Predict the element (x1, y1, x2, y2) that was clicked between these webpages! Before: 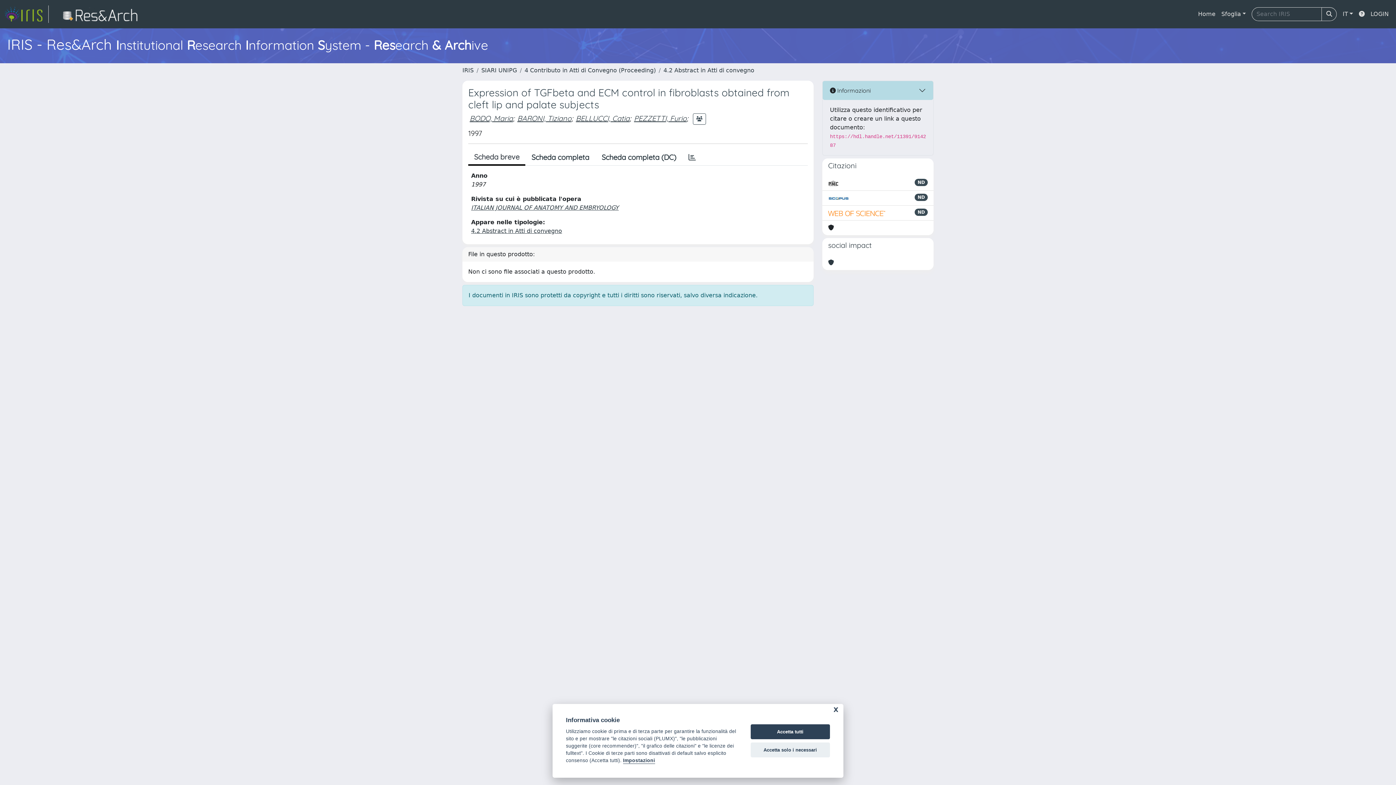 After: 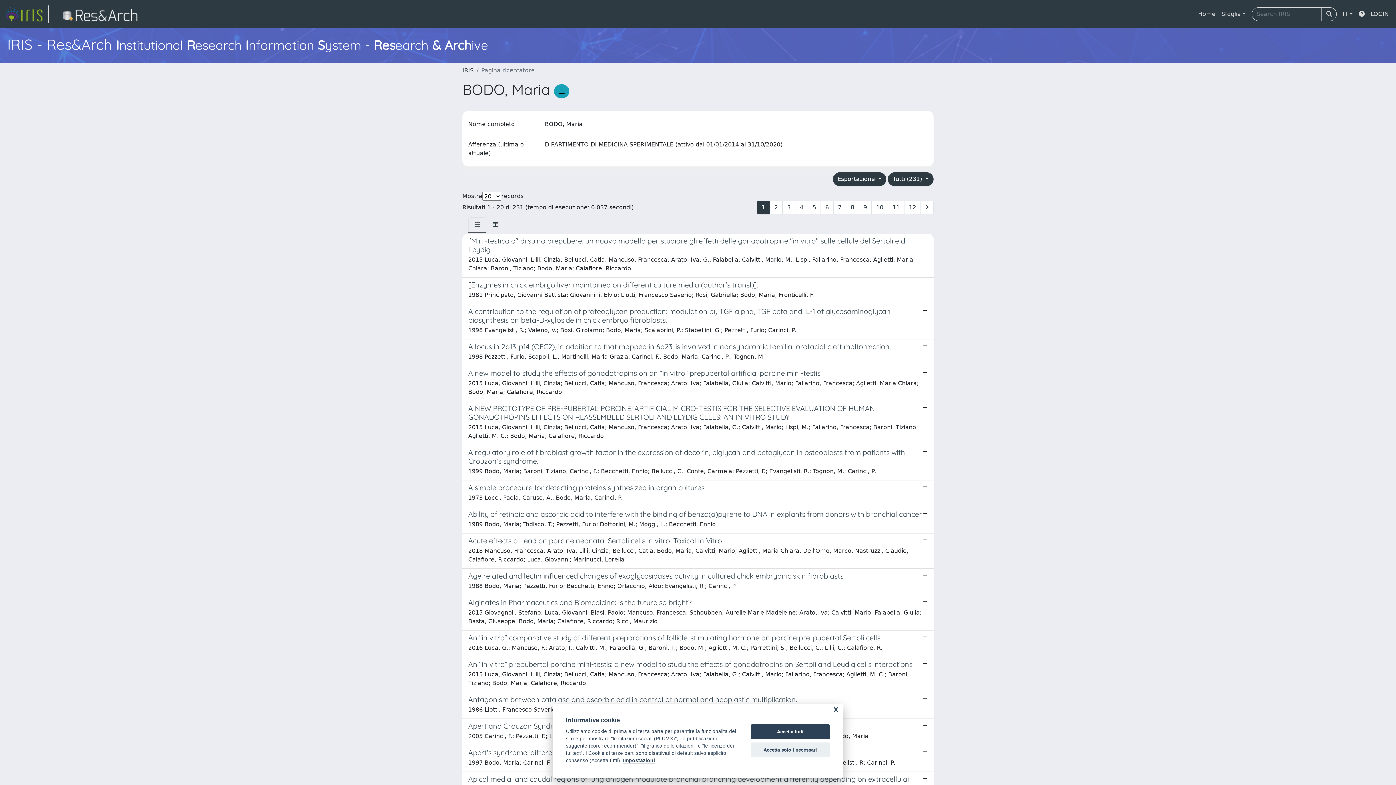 Action: label: BODO, Maria bbox: (469, 113, 513, 122)